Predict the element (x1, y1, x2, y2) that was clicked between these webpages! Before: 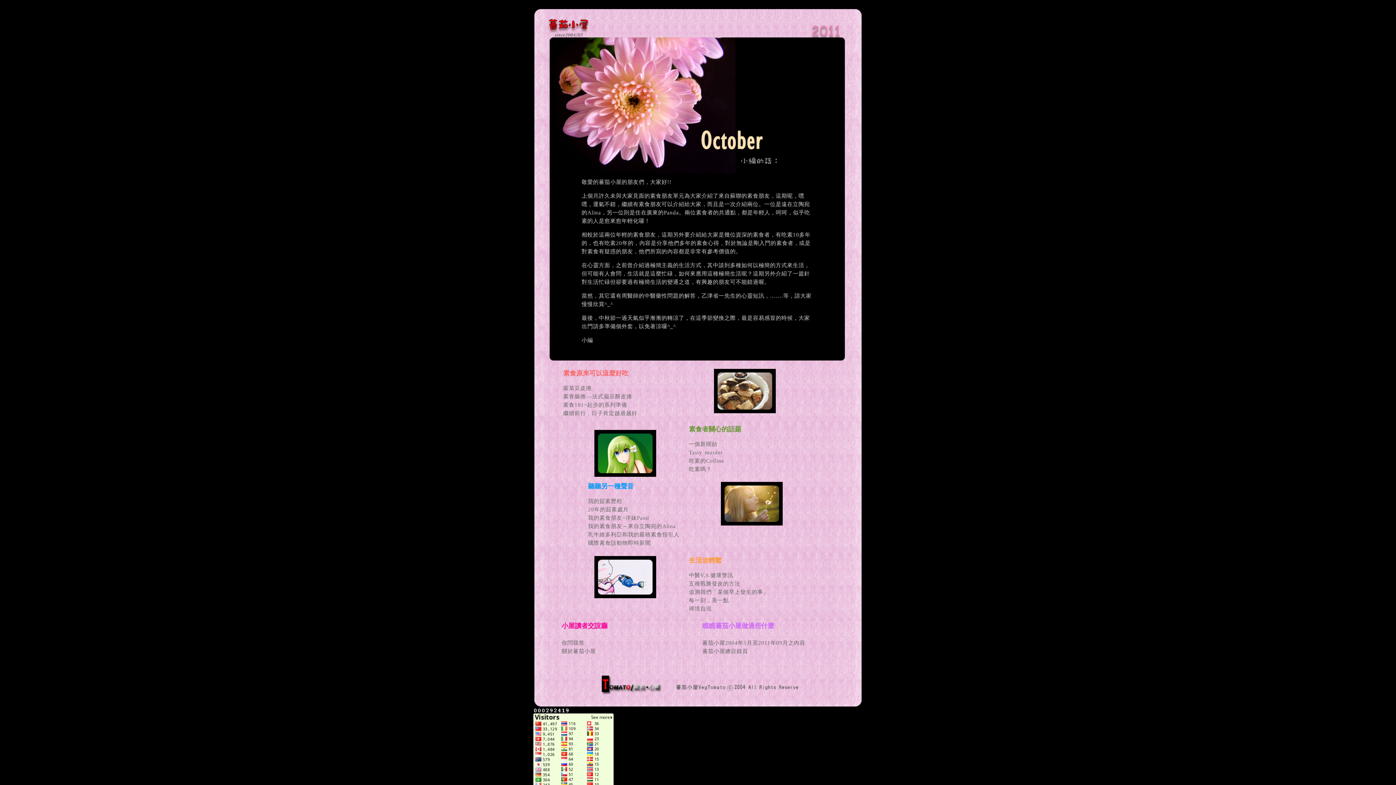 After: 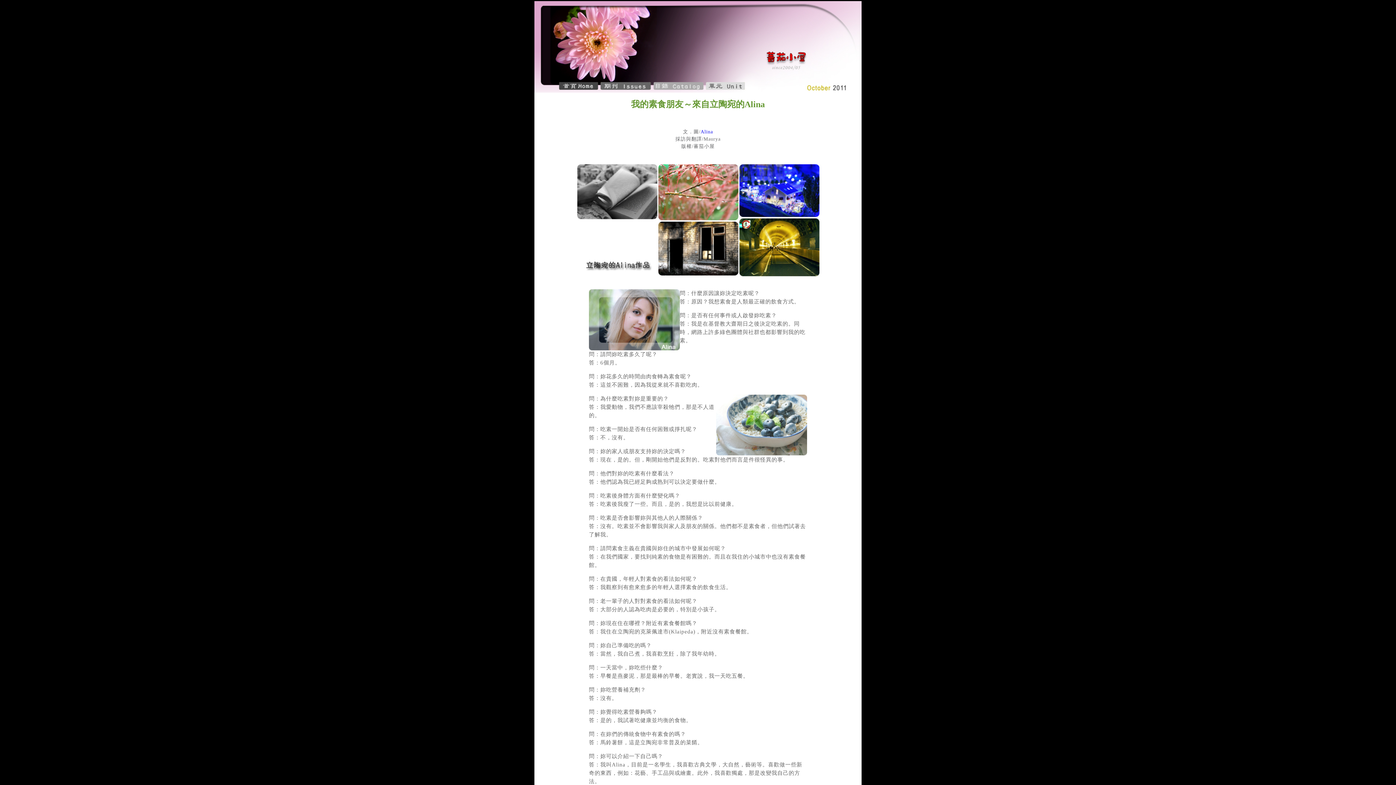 Action: label: 我的素食朋友～來自立陶宛的Alina bbox: (588, 523, 676, 529)